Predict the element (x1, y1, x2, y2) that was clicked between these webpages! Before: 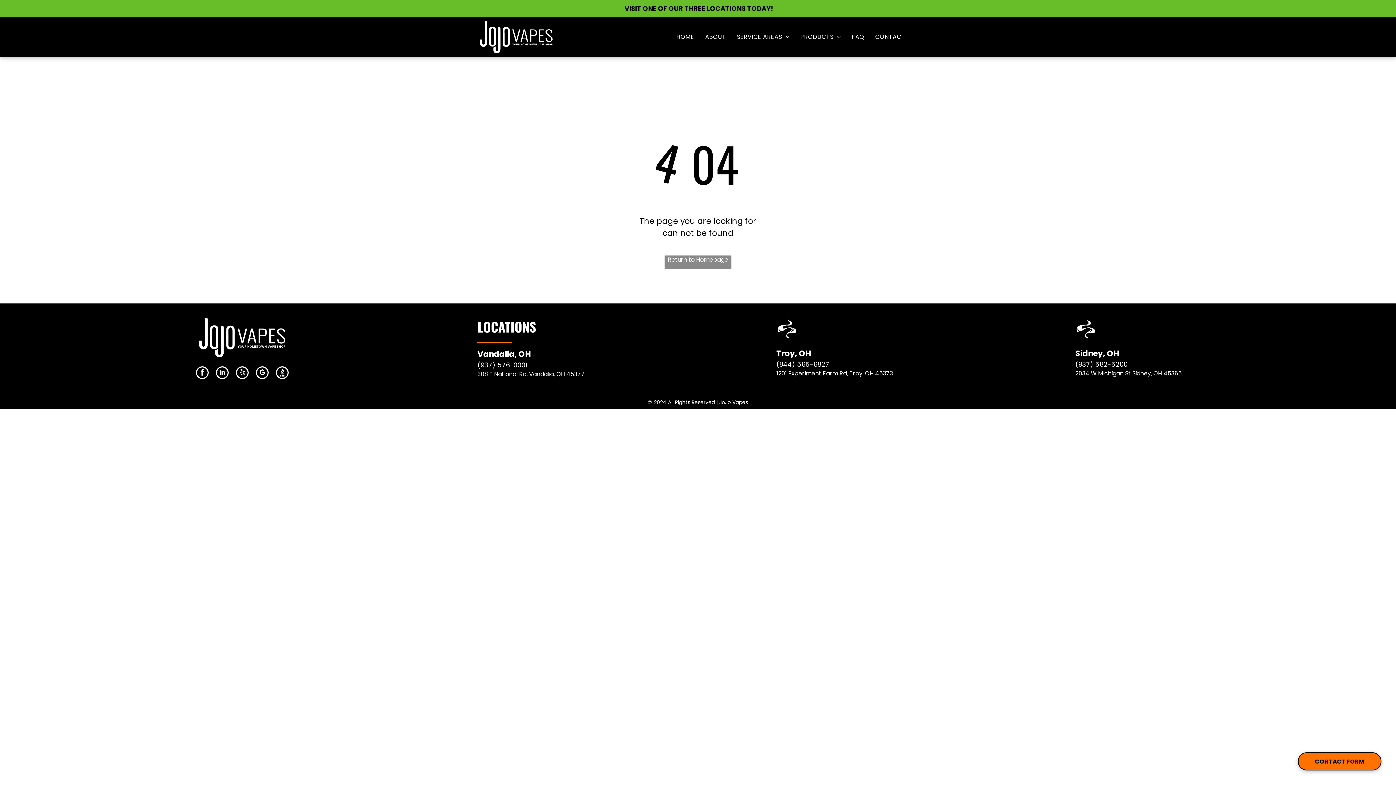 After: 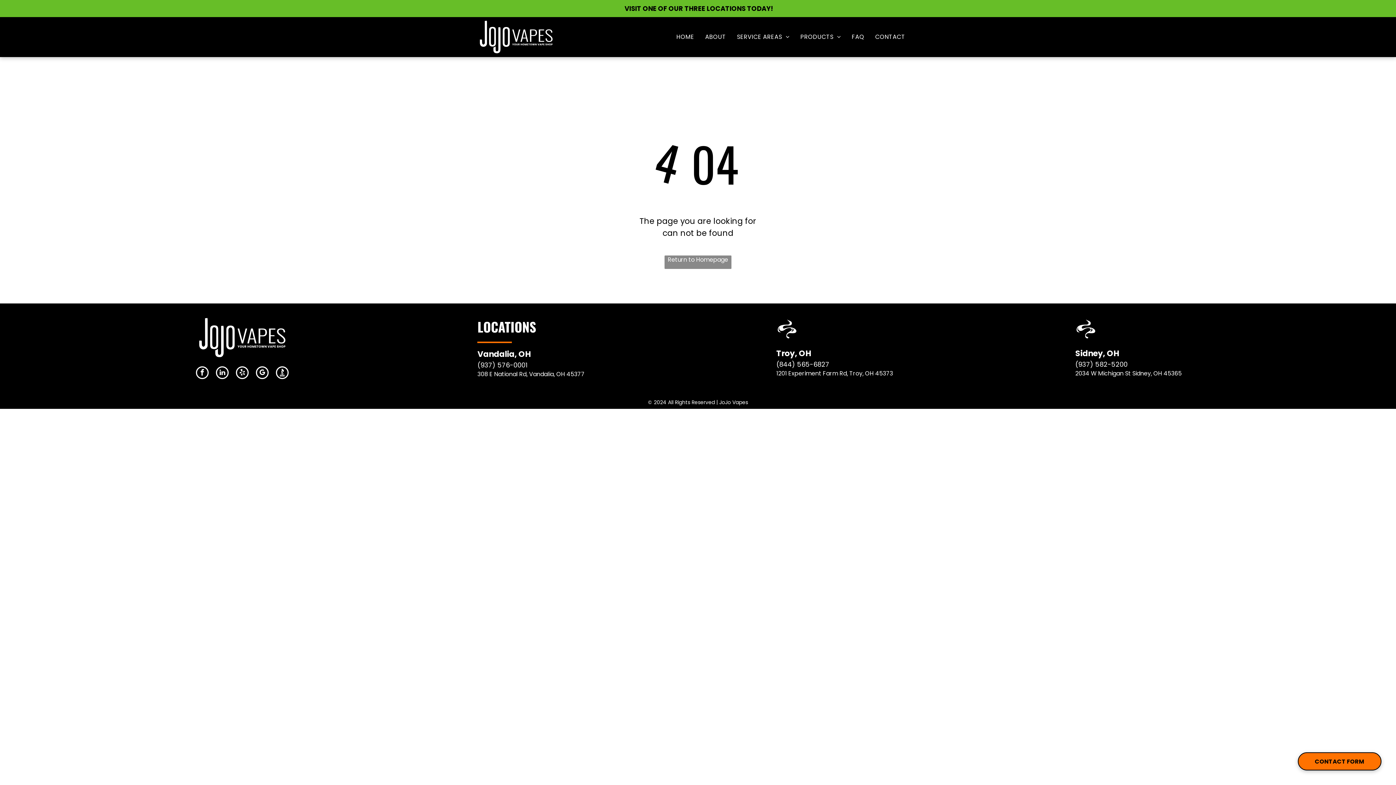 Action: label: Social network bbox: (276, 366, 288, 380)